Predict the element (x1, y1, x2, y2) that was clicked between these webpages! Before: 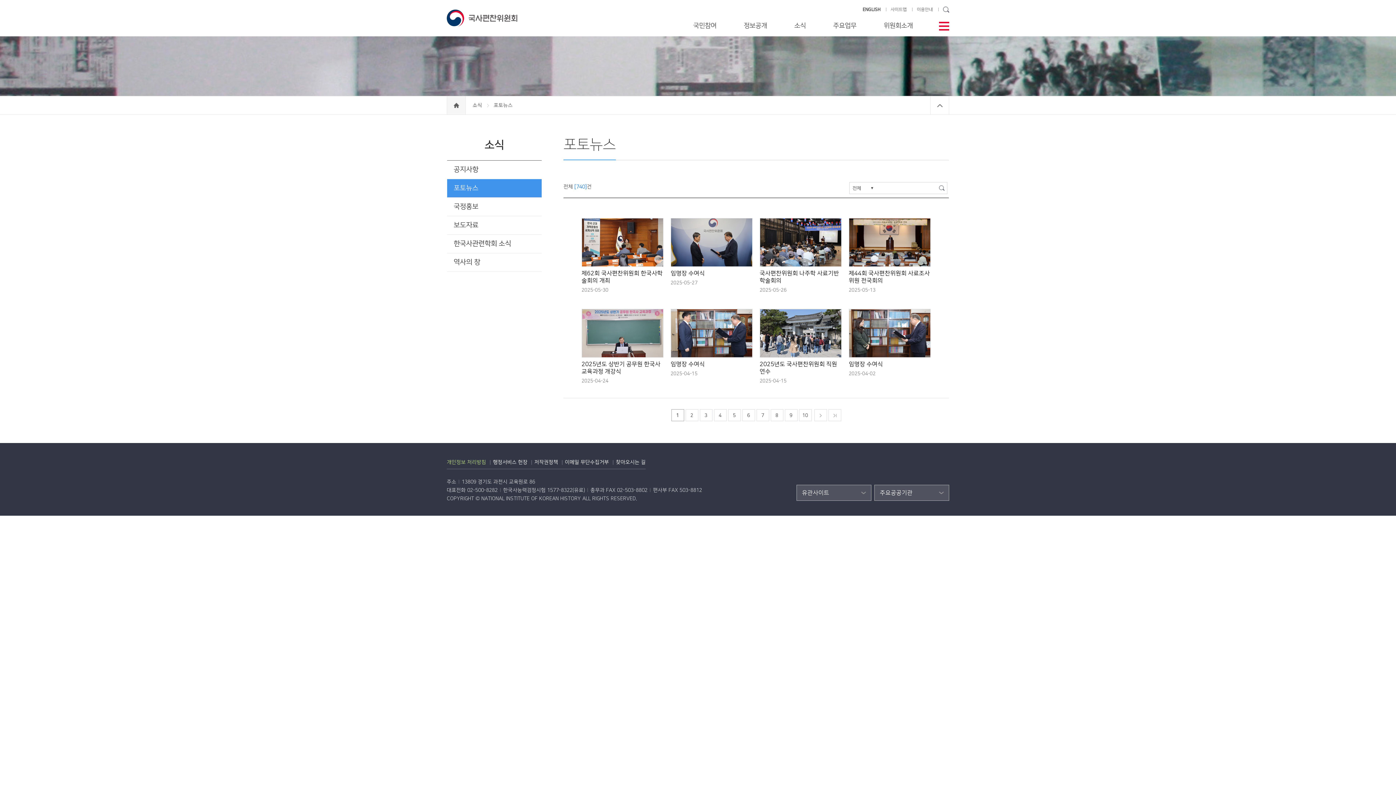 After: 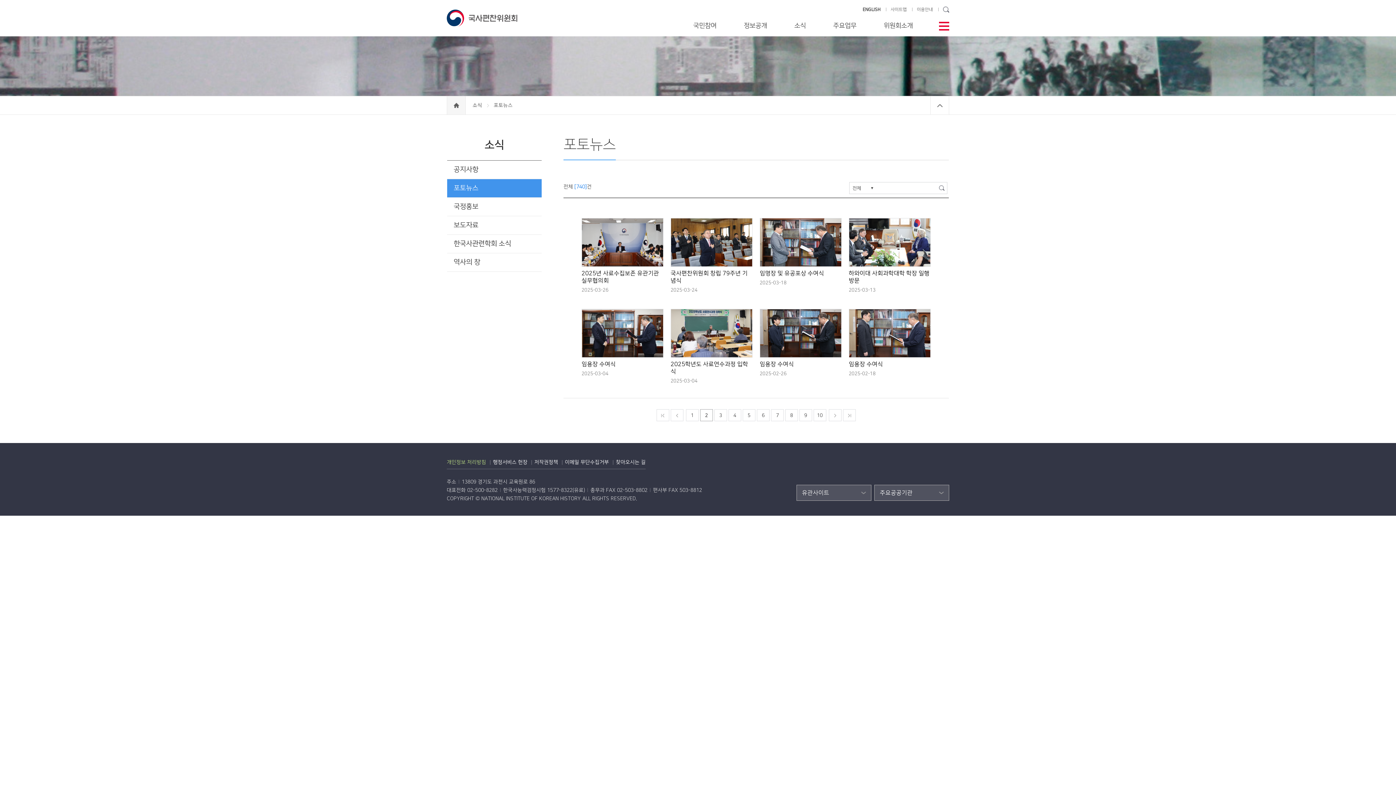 Action: label: 2 bbox: (685, 409, 698, 421)